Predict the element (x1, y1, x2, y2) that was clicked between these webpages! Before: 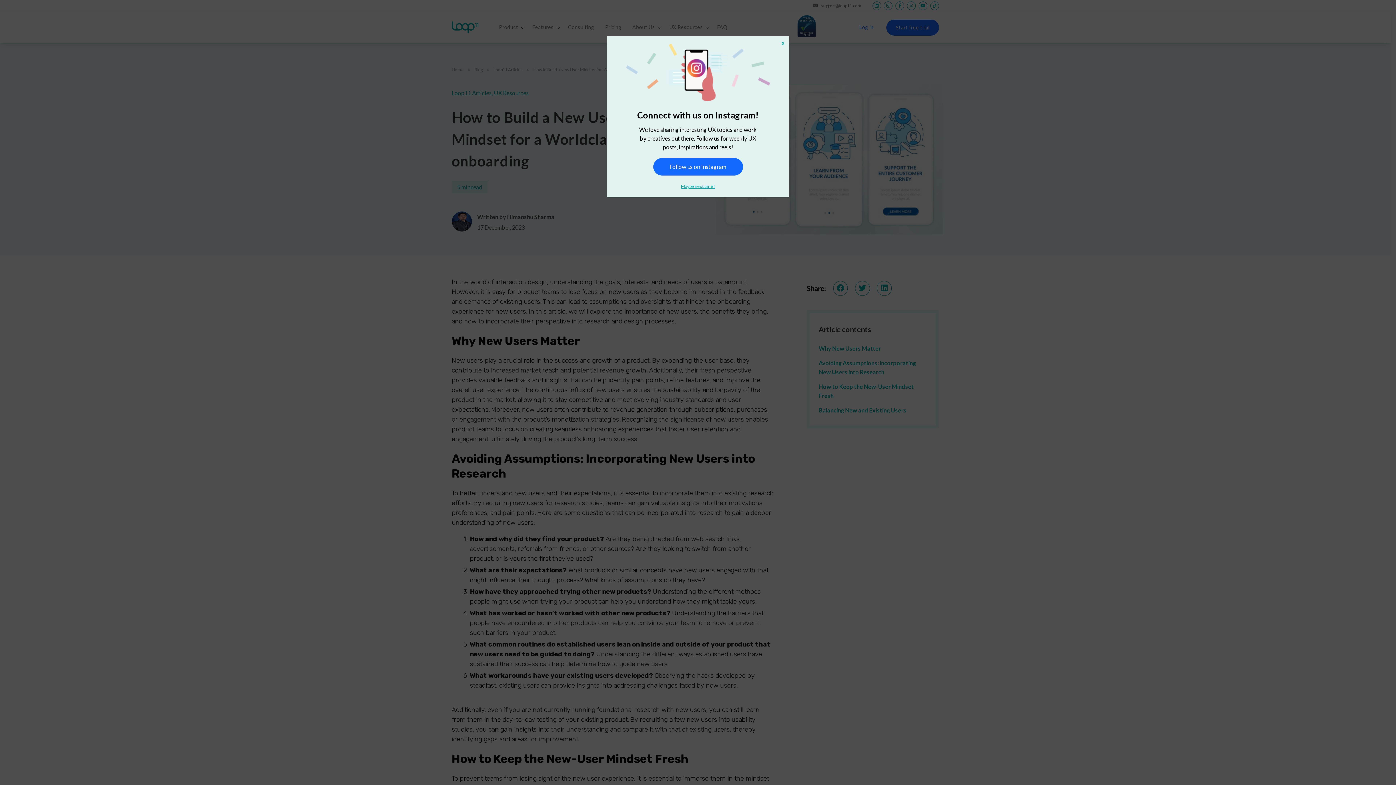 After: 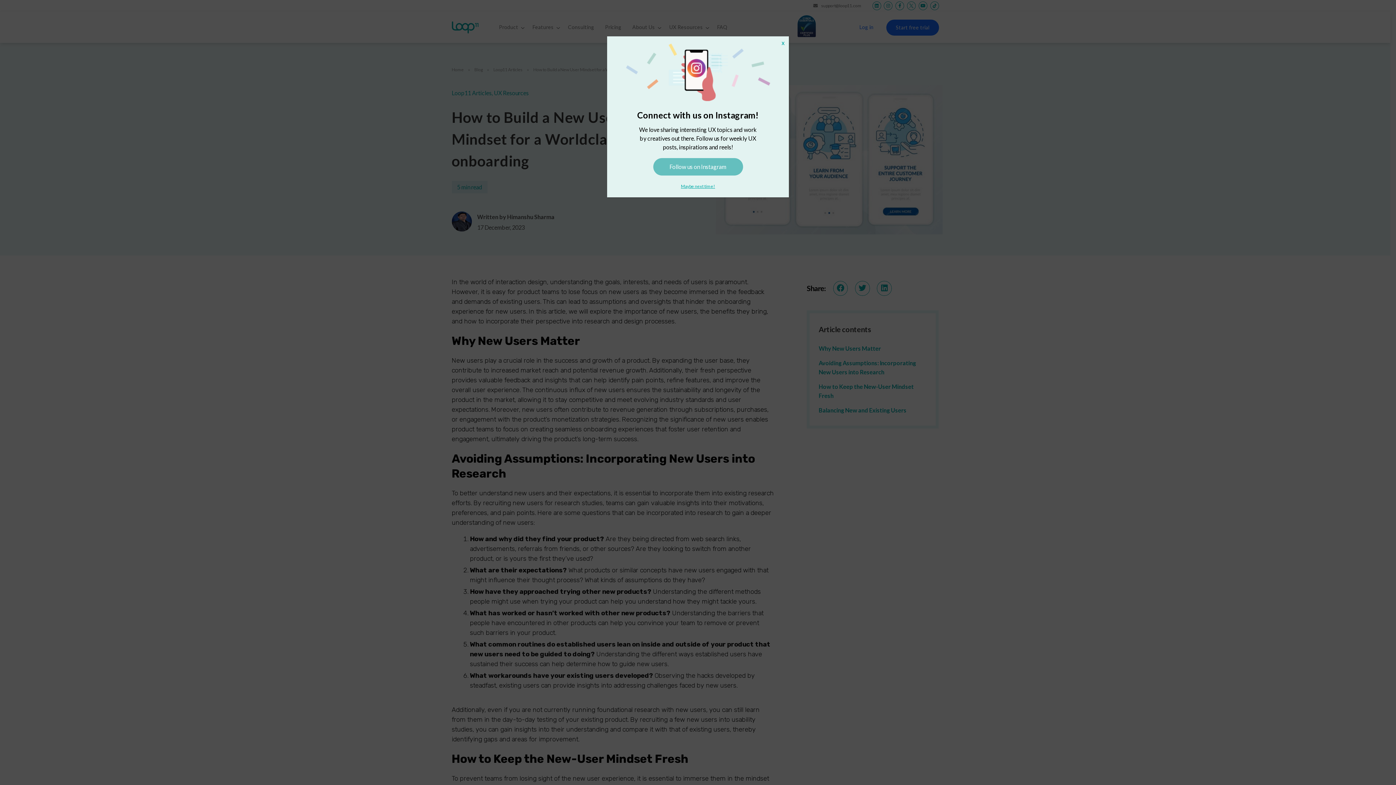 Action: bbox: (653, 158, 743, 175) label: Follow us on Instagram